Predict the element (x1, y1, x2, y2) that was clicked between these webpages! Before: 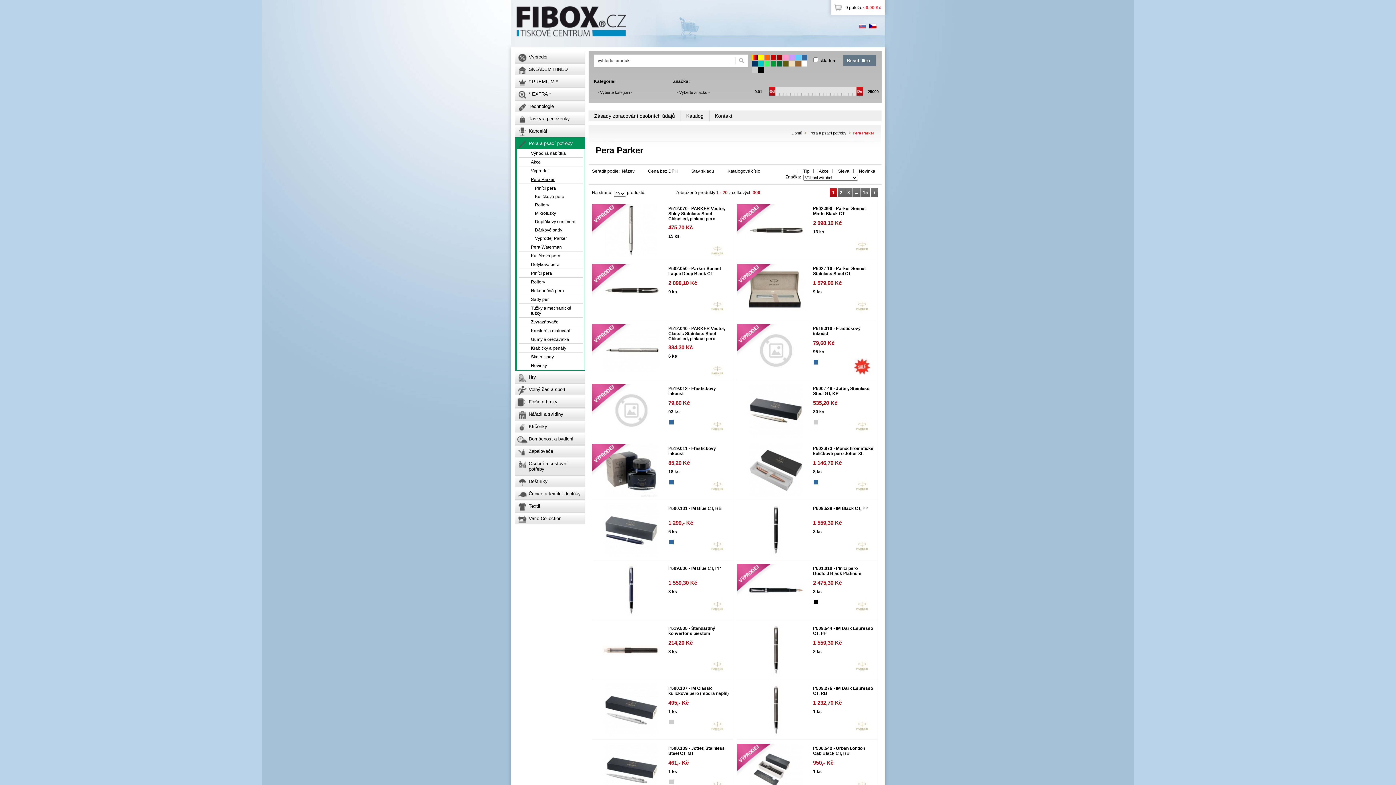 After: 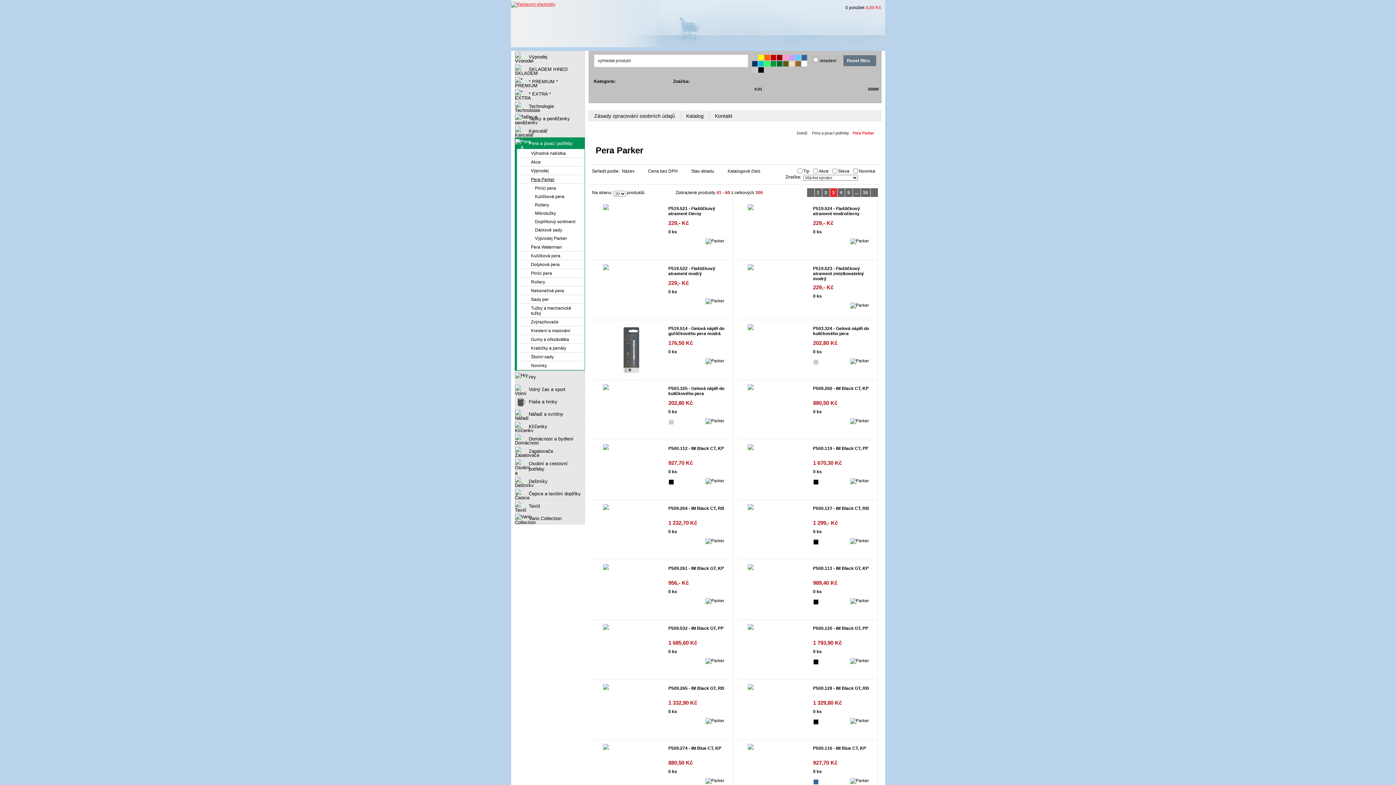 Action: bbox: (845, 188, 852, 197) label: 3